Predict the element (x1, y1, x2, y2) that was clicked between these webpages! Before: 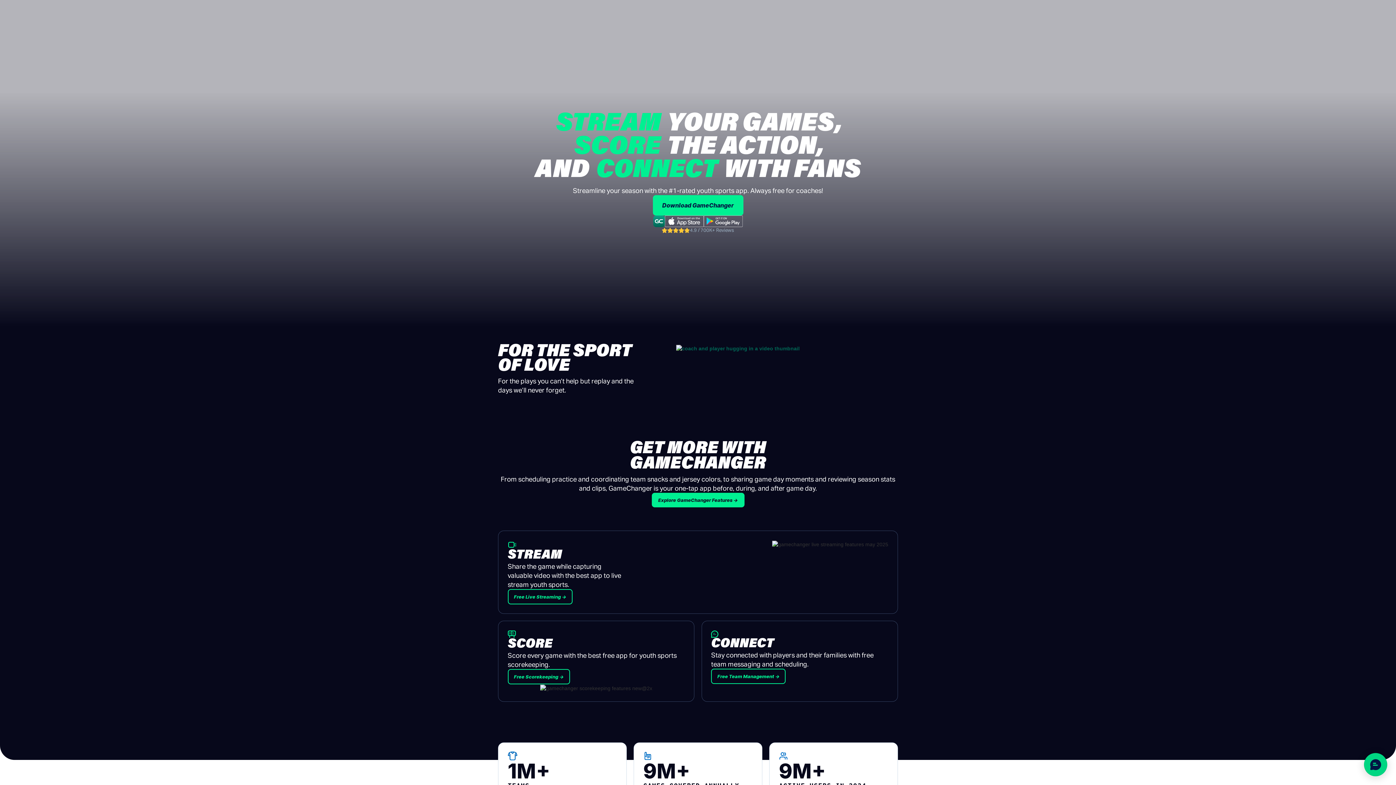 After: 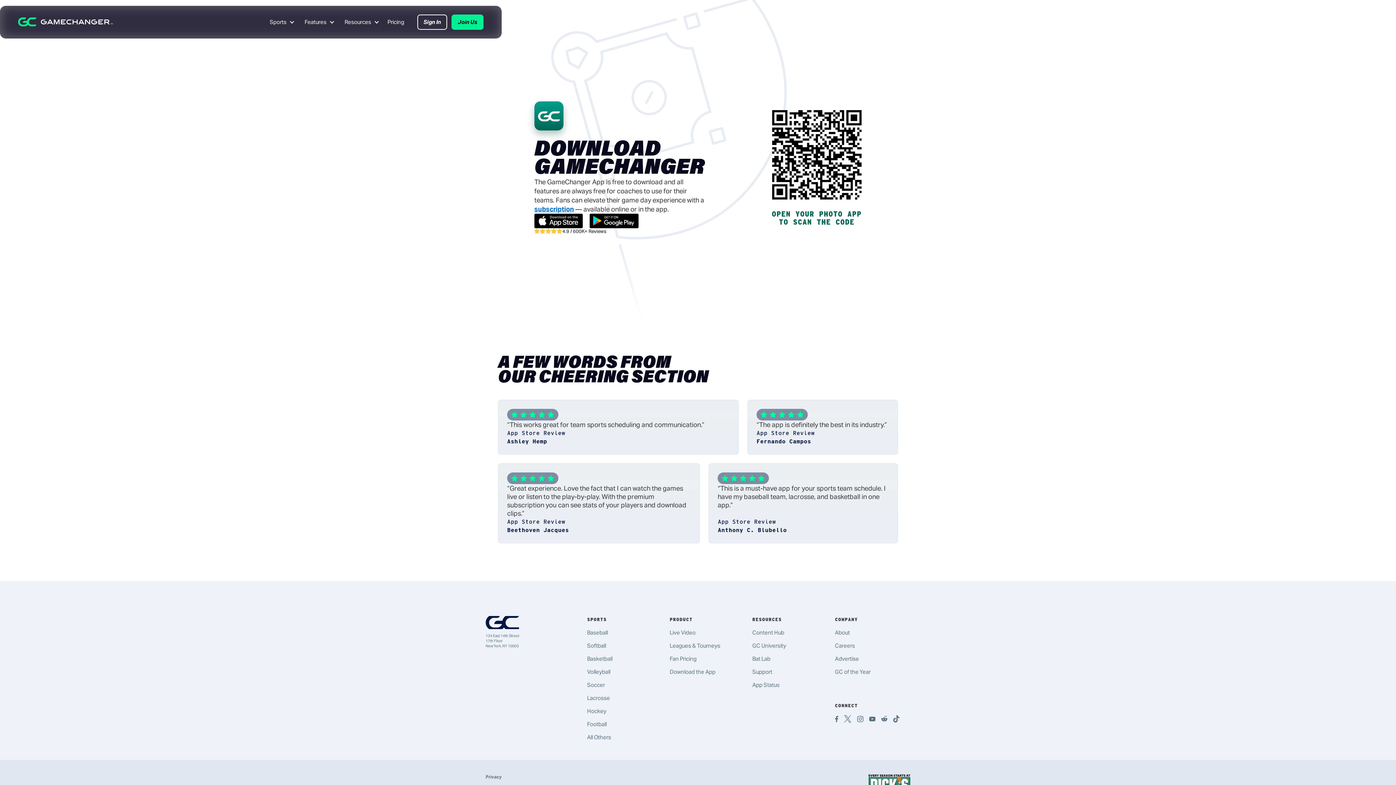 Action: bbox: (652, 195, 743, 215) label: Download GameChanger